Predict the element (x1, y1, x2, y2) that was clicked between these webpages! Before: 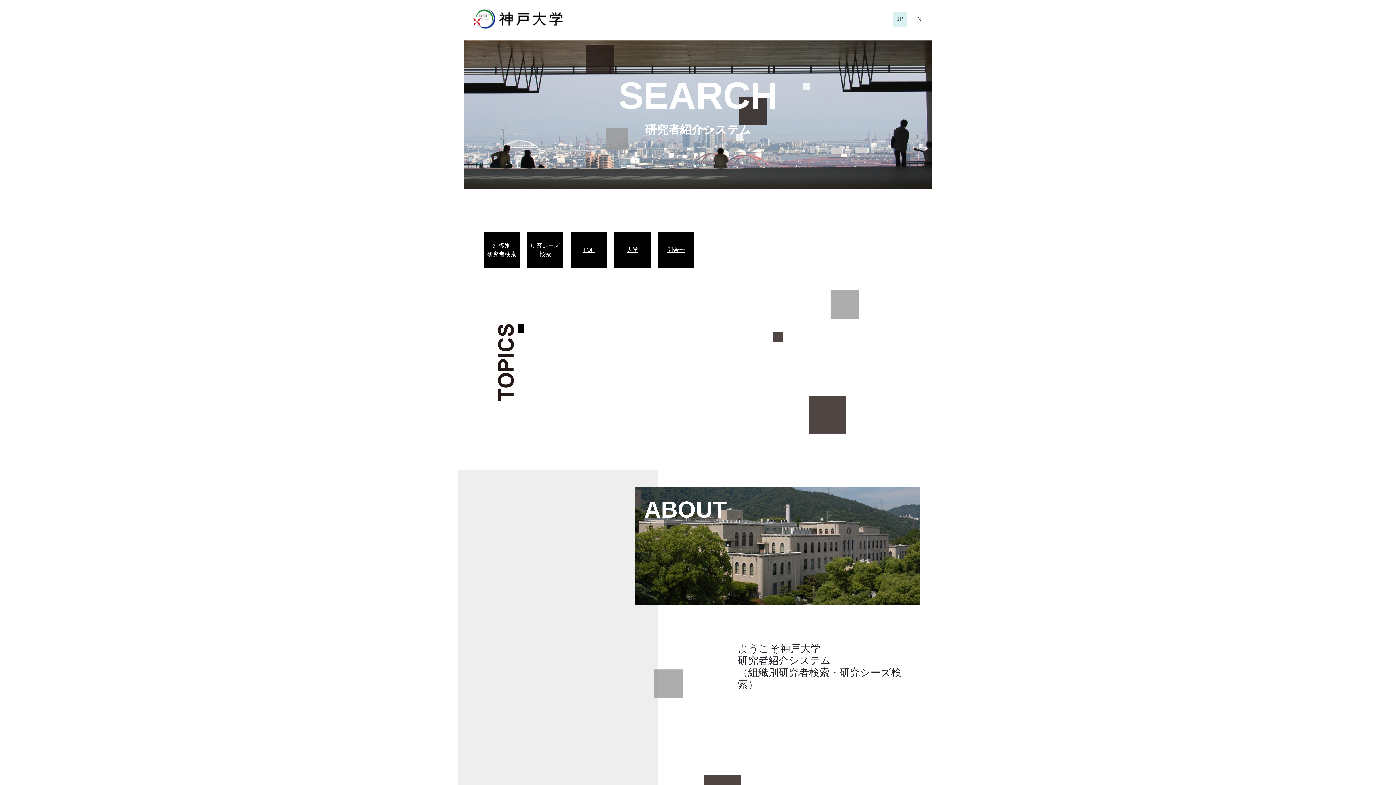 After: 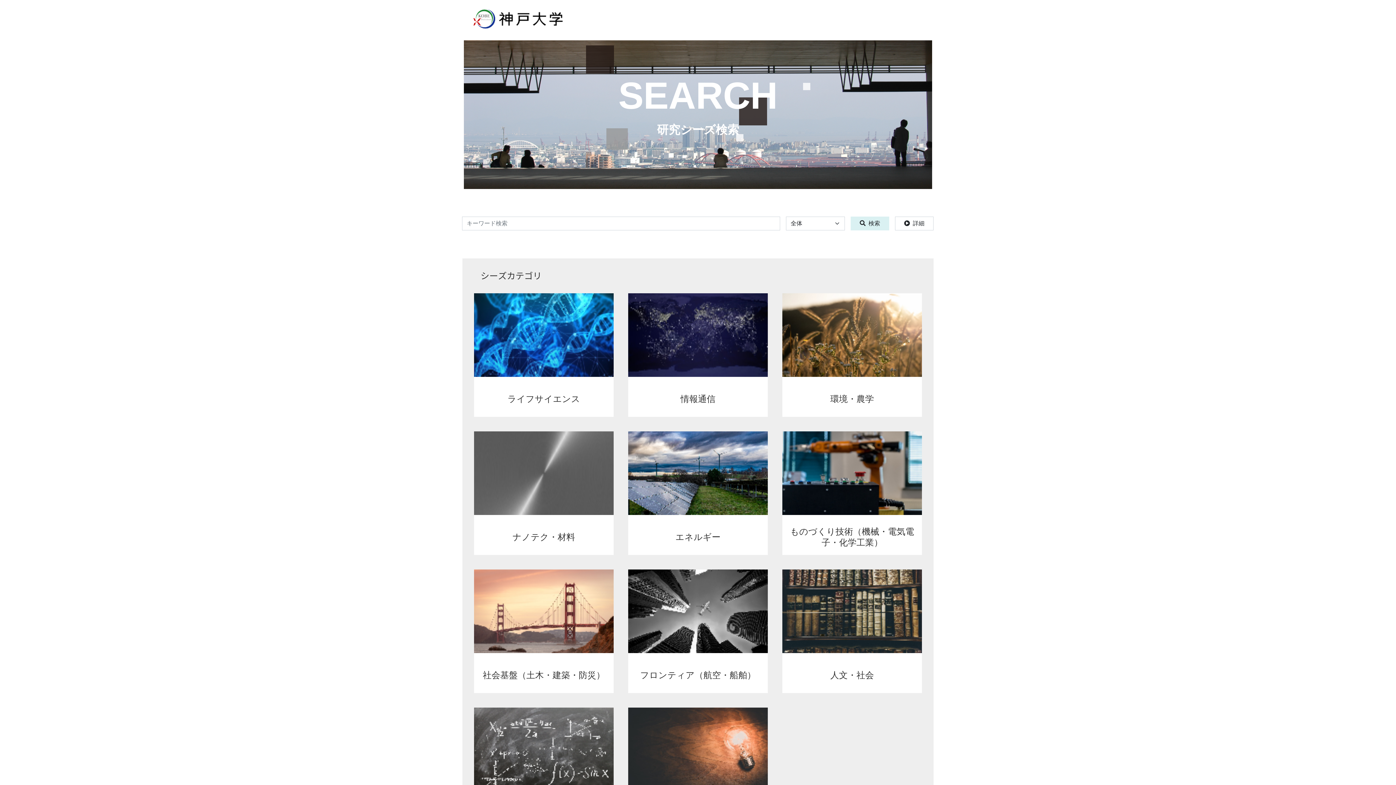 Action: label: 研究シーズ
検索 bbox: (530, 241, 560, 258)